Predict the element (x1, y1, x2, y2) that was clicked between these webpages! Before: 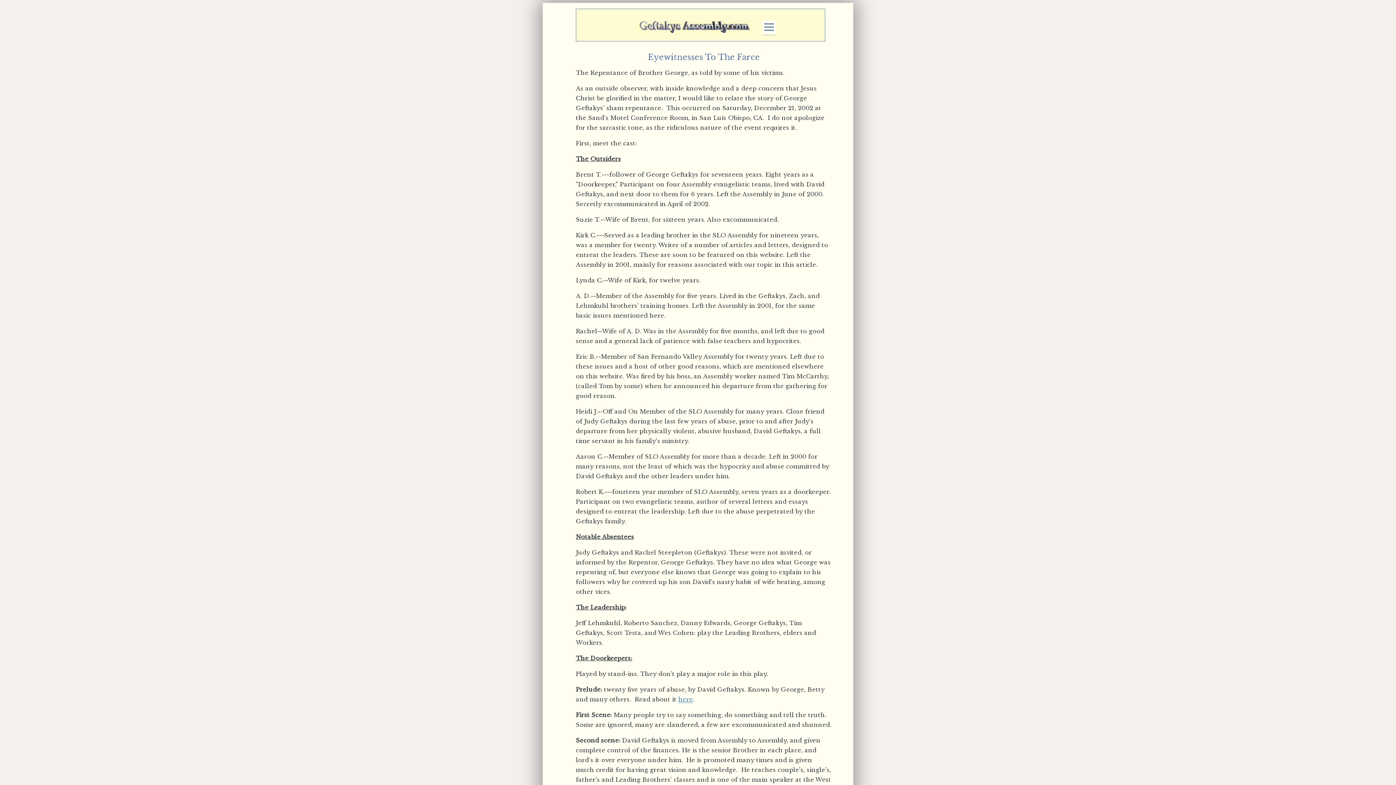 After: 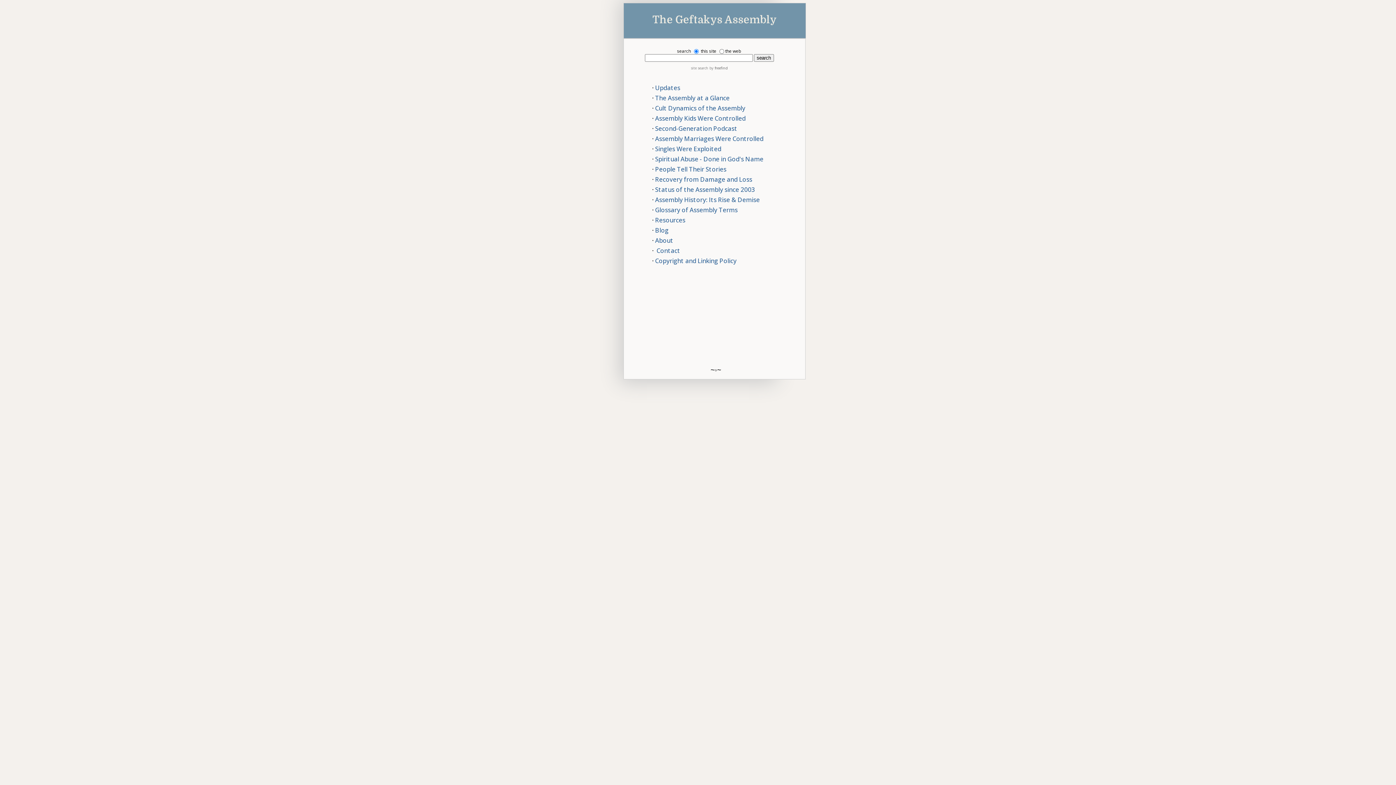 Action: bbox: (762, 28, 775, 35)